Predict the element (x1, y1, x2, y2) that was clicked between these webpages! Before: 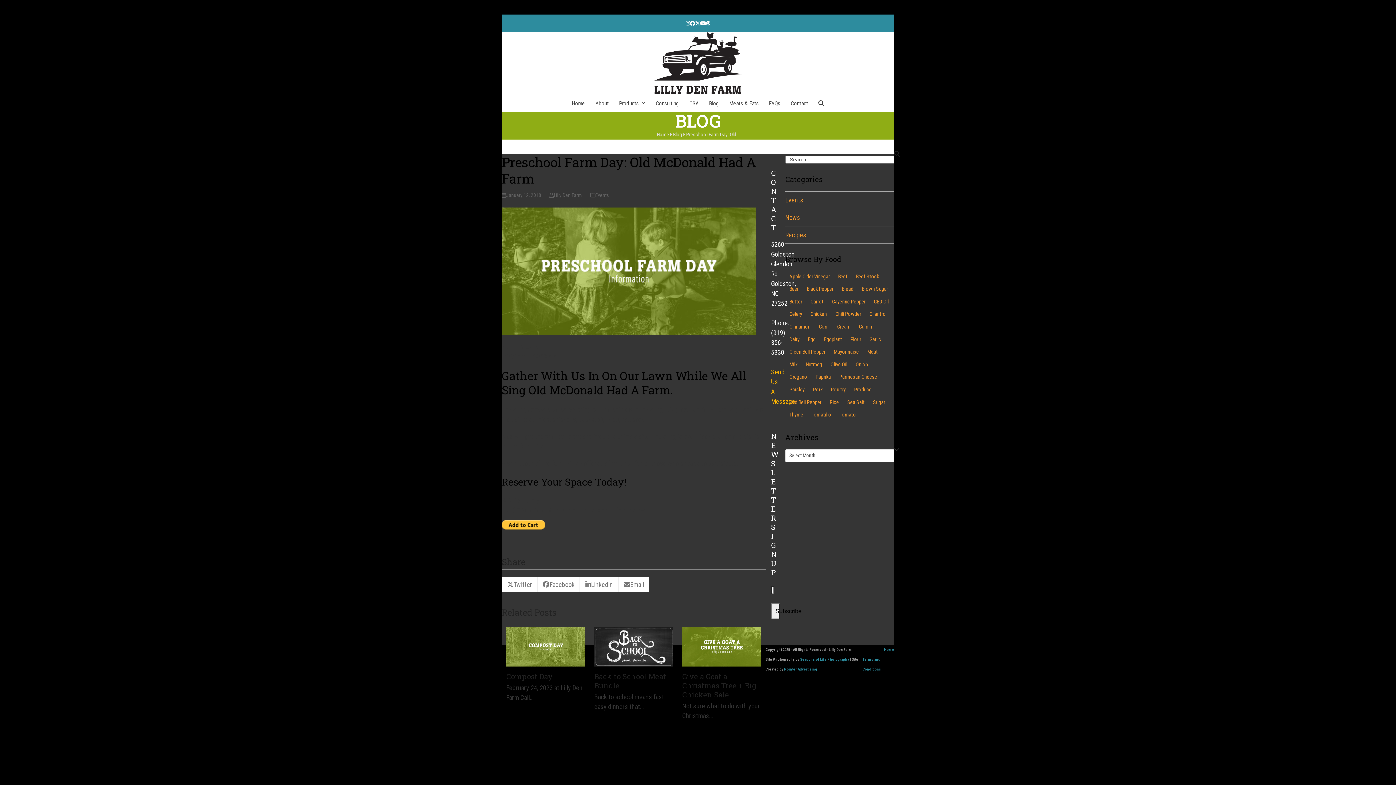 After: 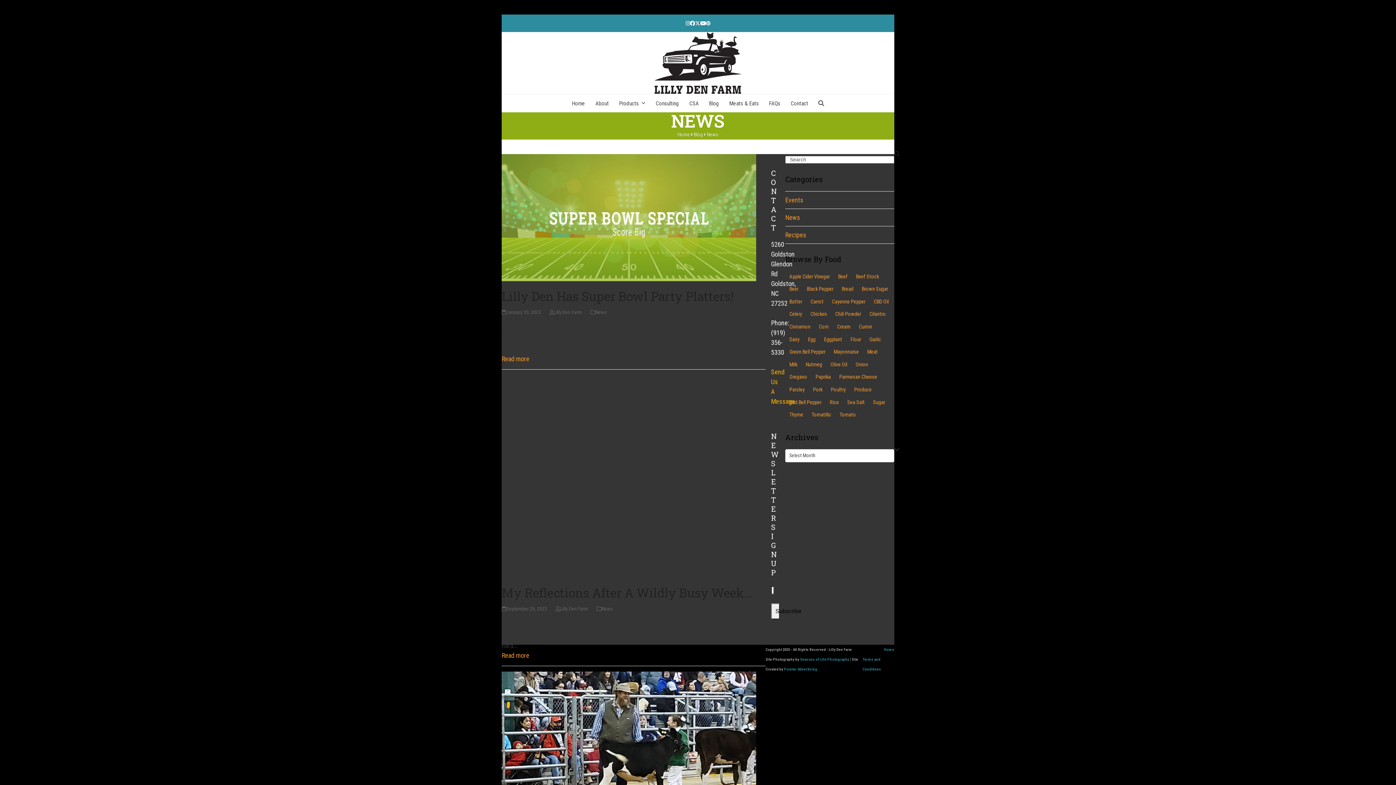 Action: label: News bbox: (785, 213, 800, 221)